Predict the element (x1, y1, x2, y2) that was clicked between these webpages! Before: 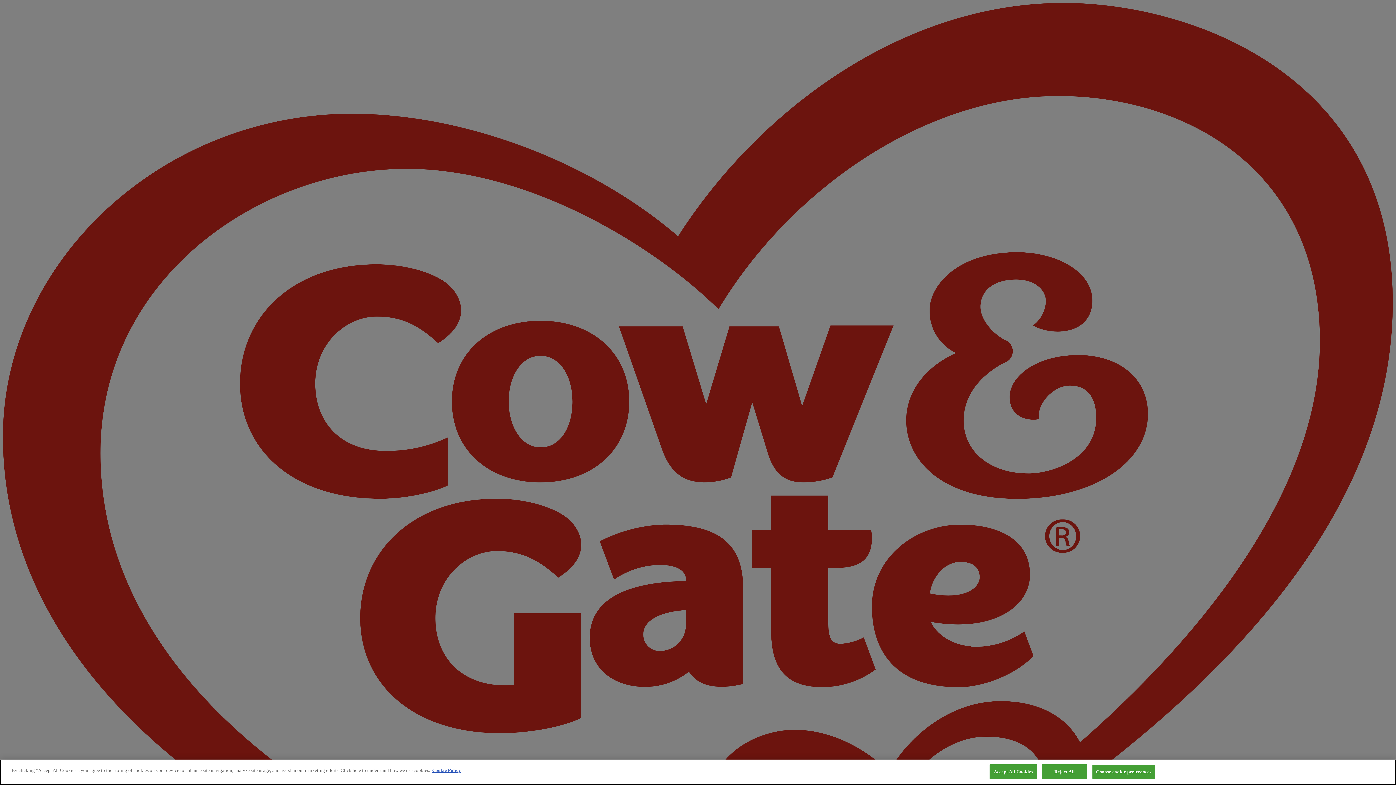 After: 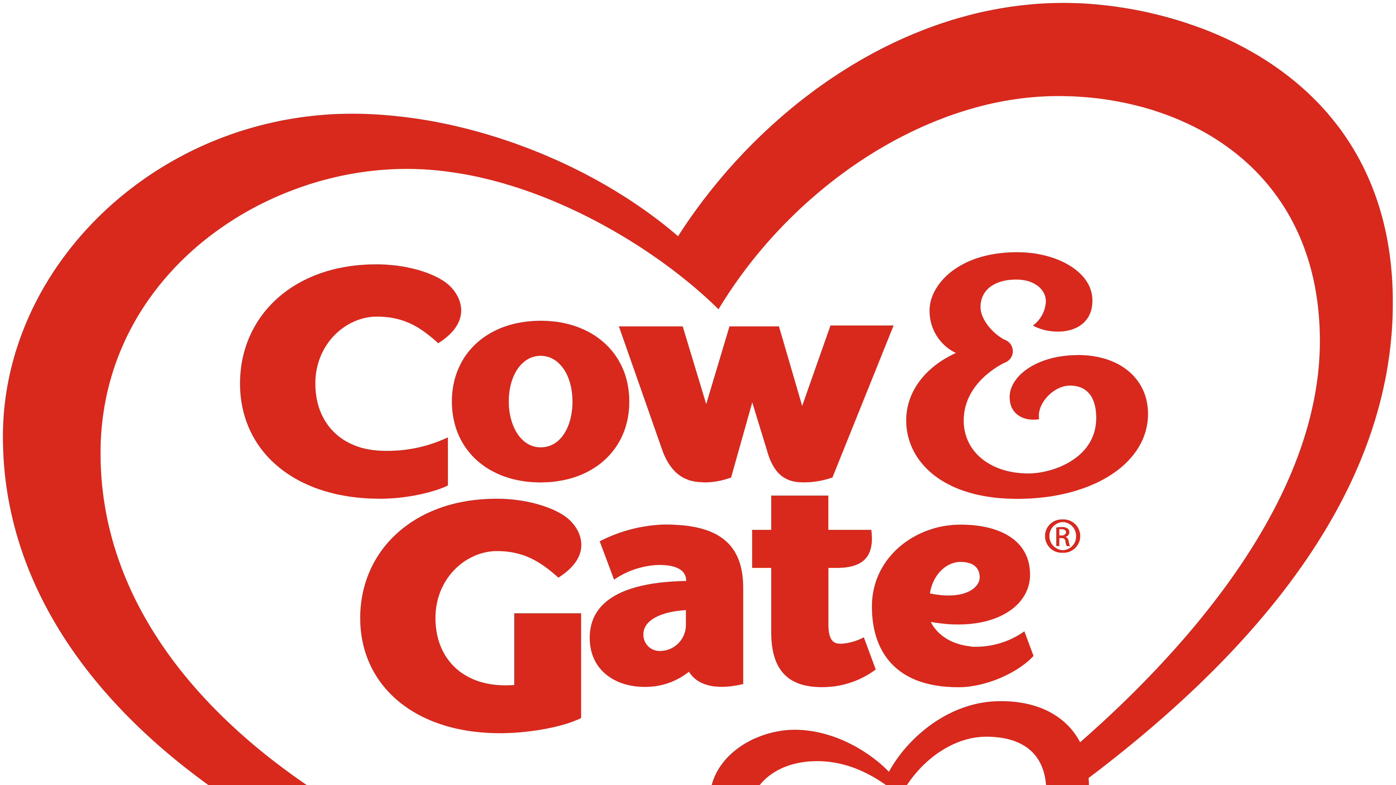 Action: bbox: (1042, 764, 1087, 779) label: Reject All